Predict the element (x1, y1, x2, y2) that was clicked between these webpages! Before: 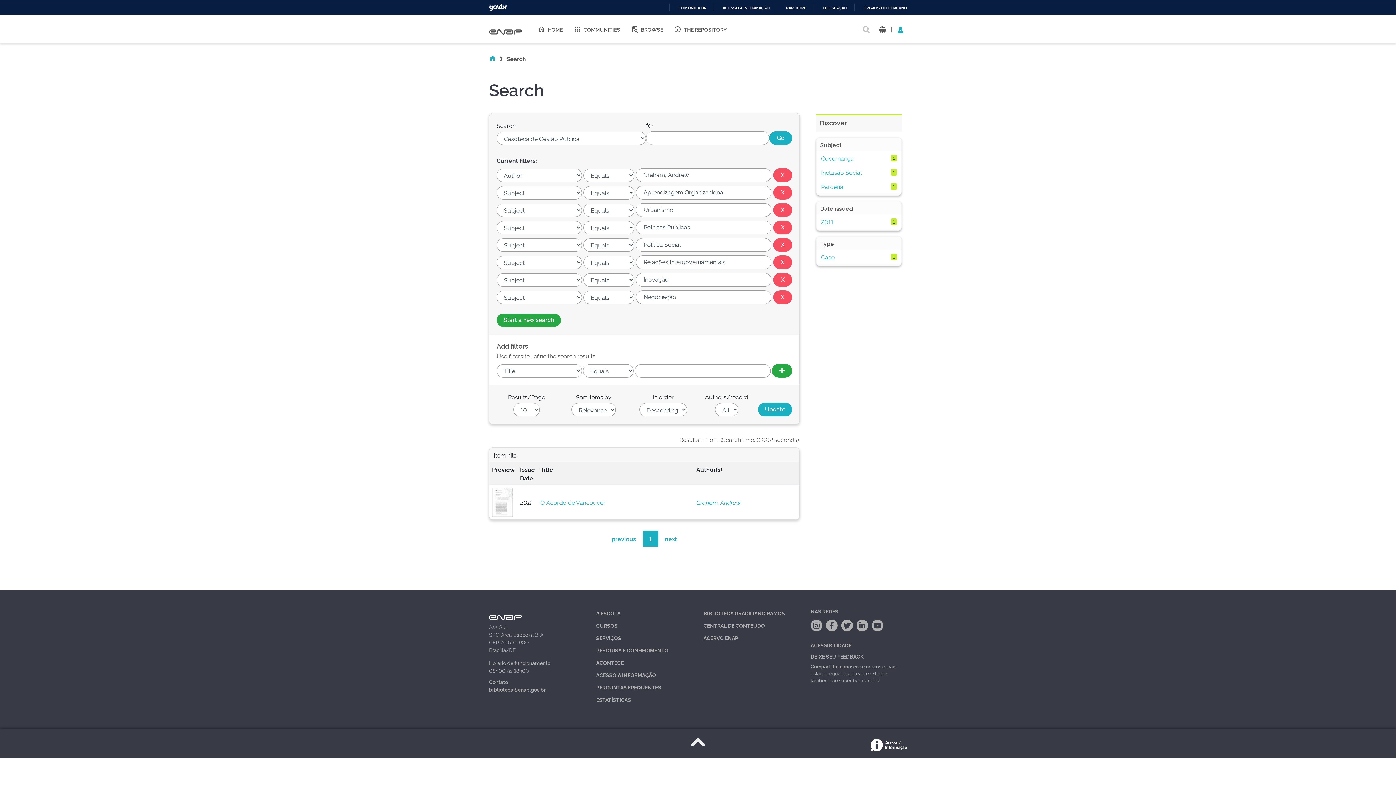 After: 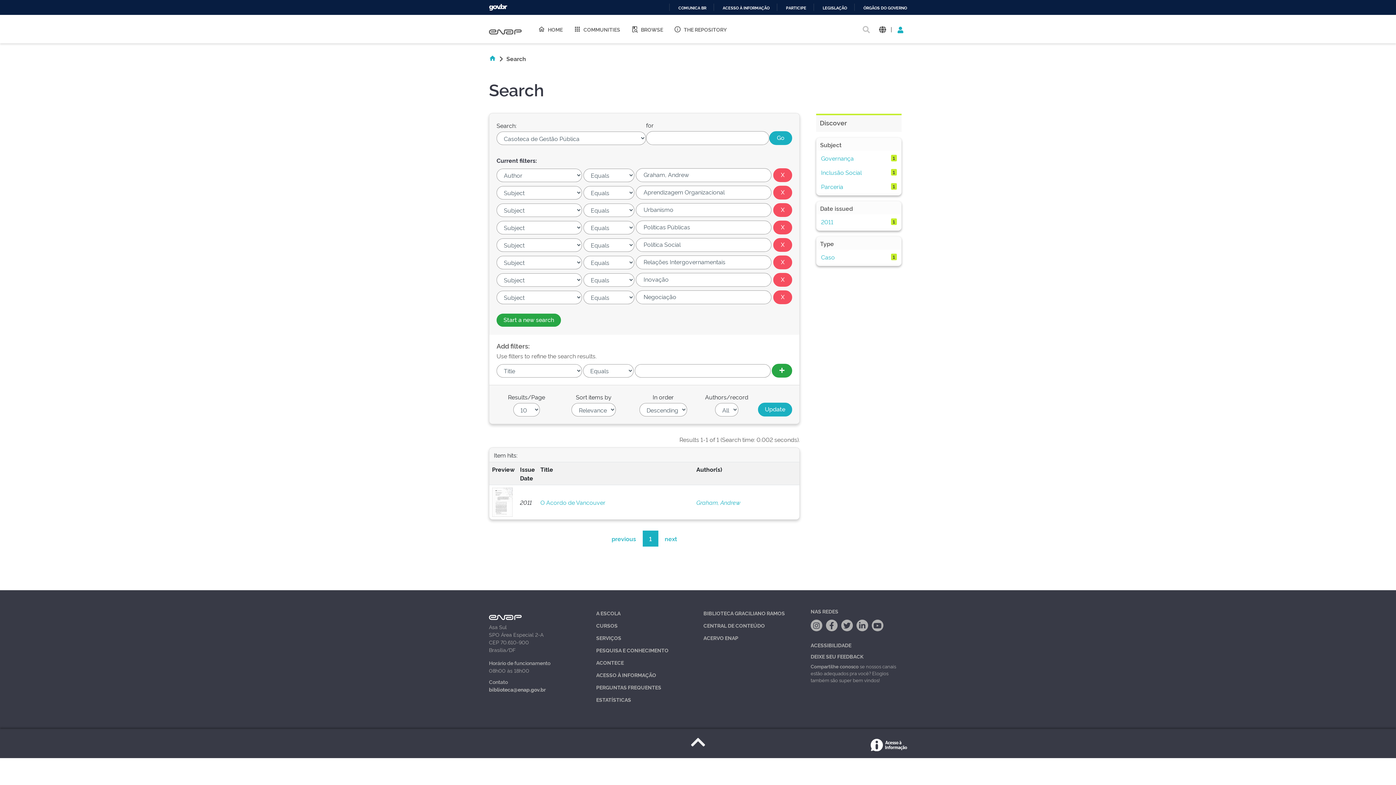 Action: bbox: (829, 620, 834, 631)